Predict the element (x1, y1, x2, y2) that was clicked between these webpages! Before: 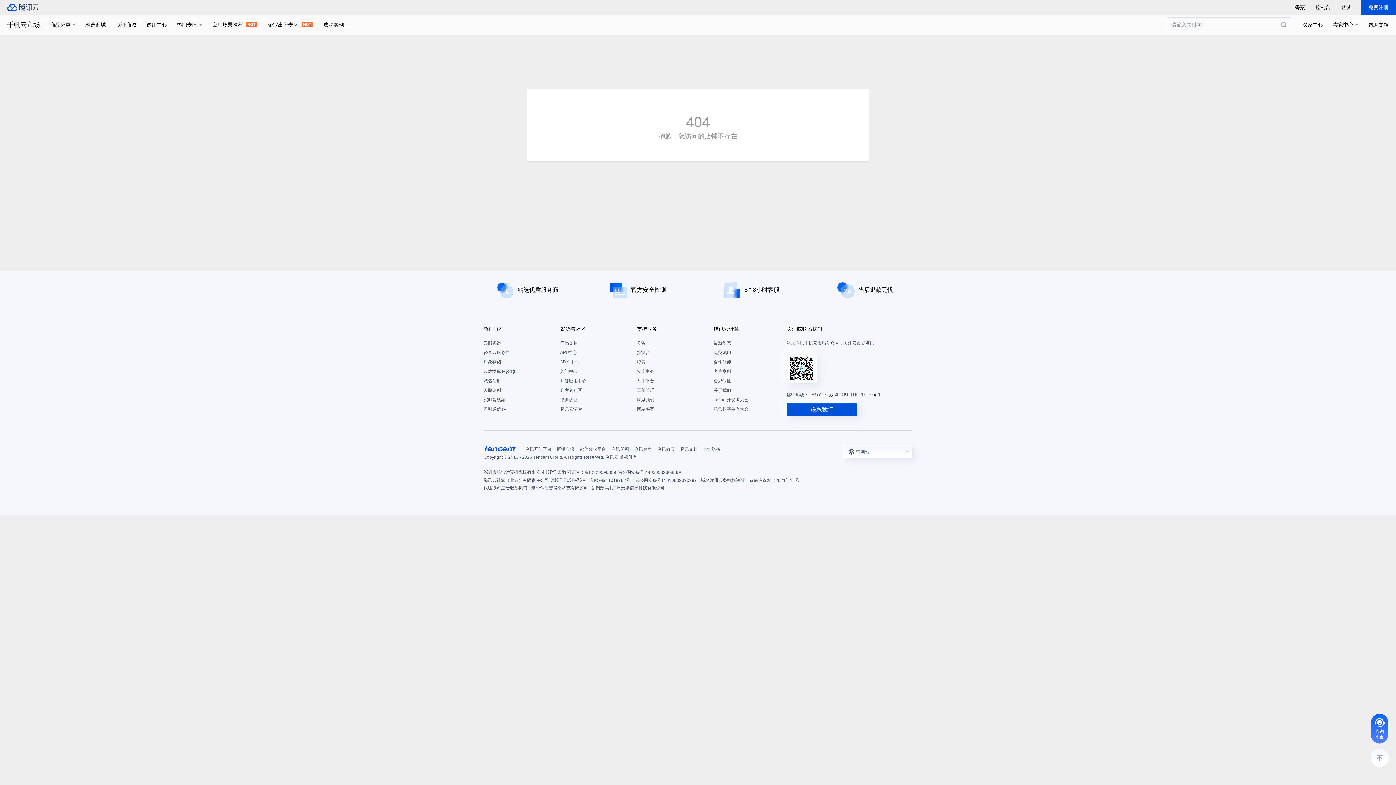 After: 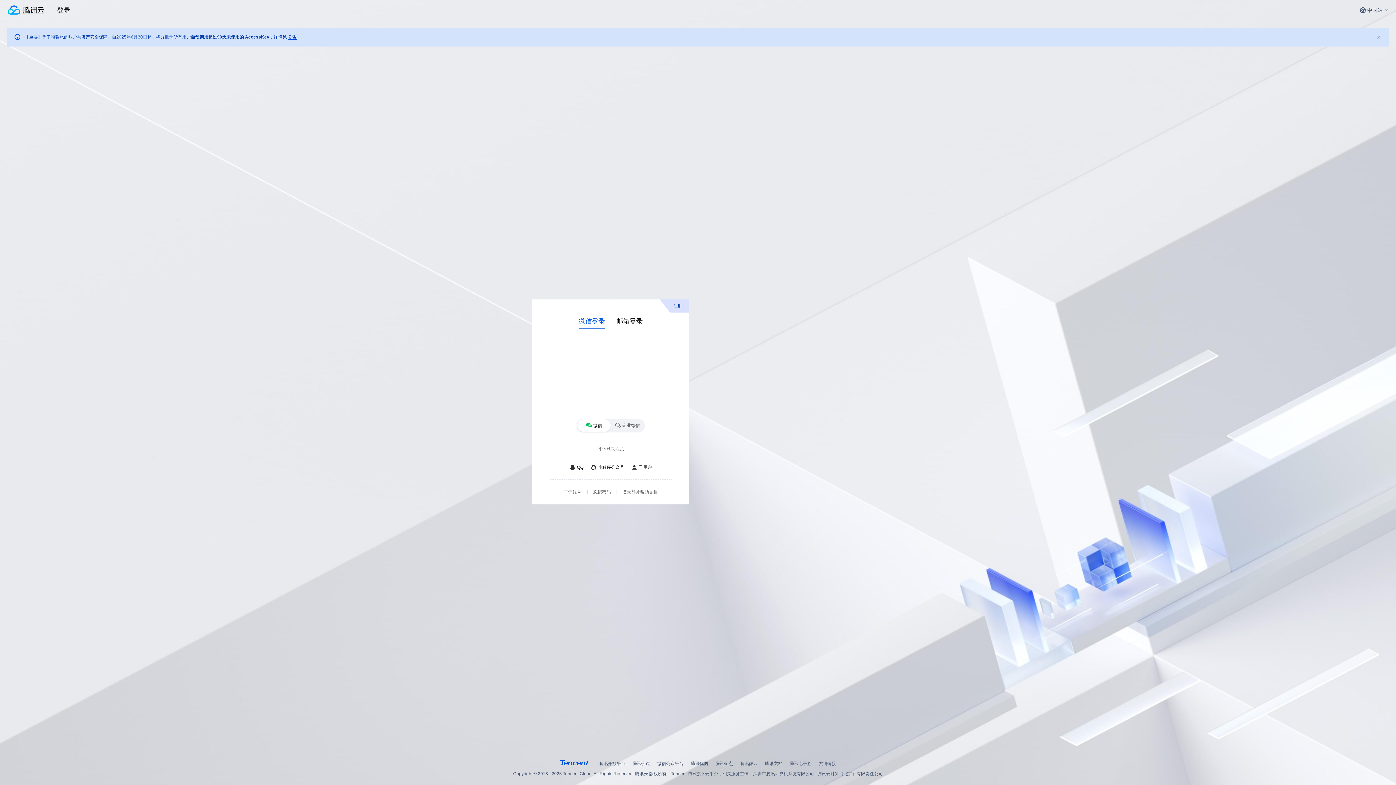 Action: bbox: (637, 357, 706, 366) label: 续费